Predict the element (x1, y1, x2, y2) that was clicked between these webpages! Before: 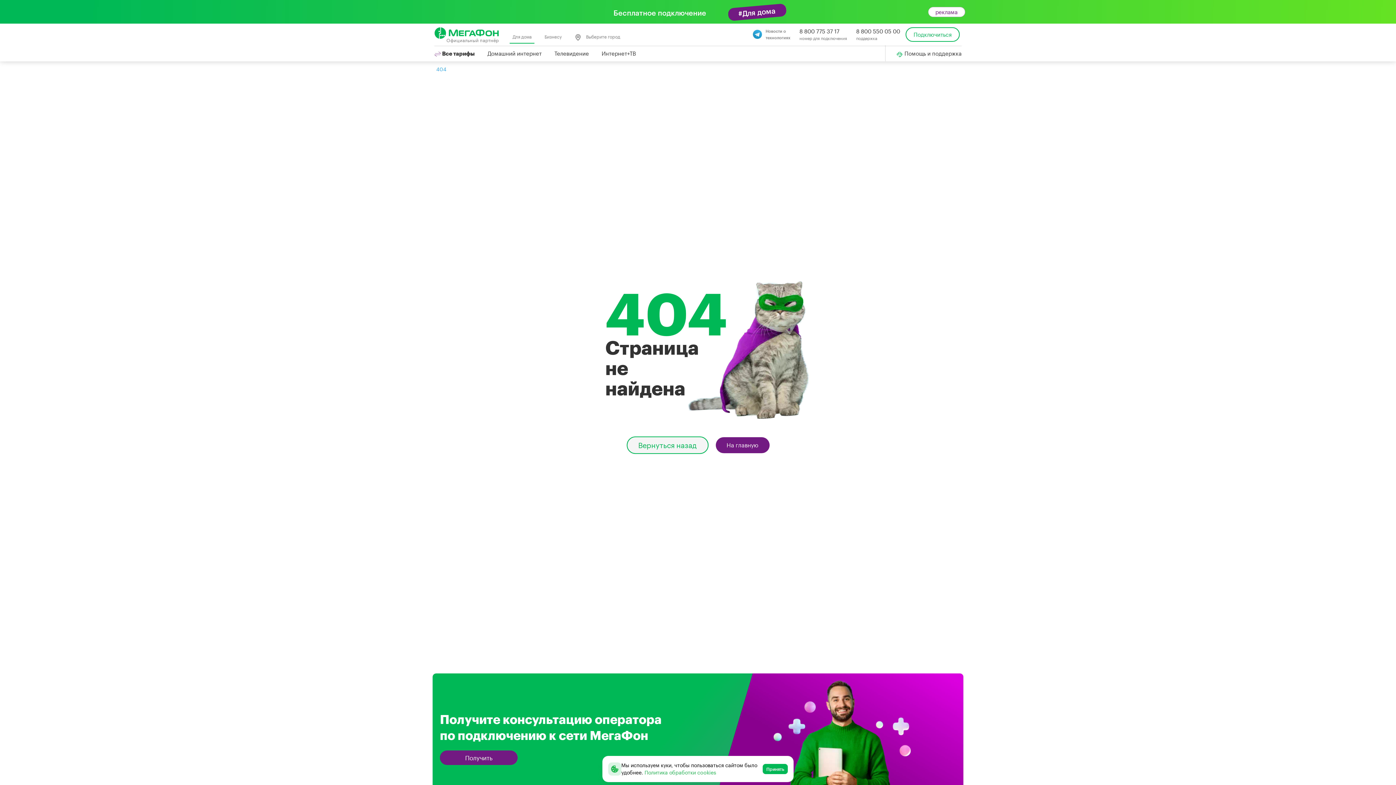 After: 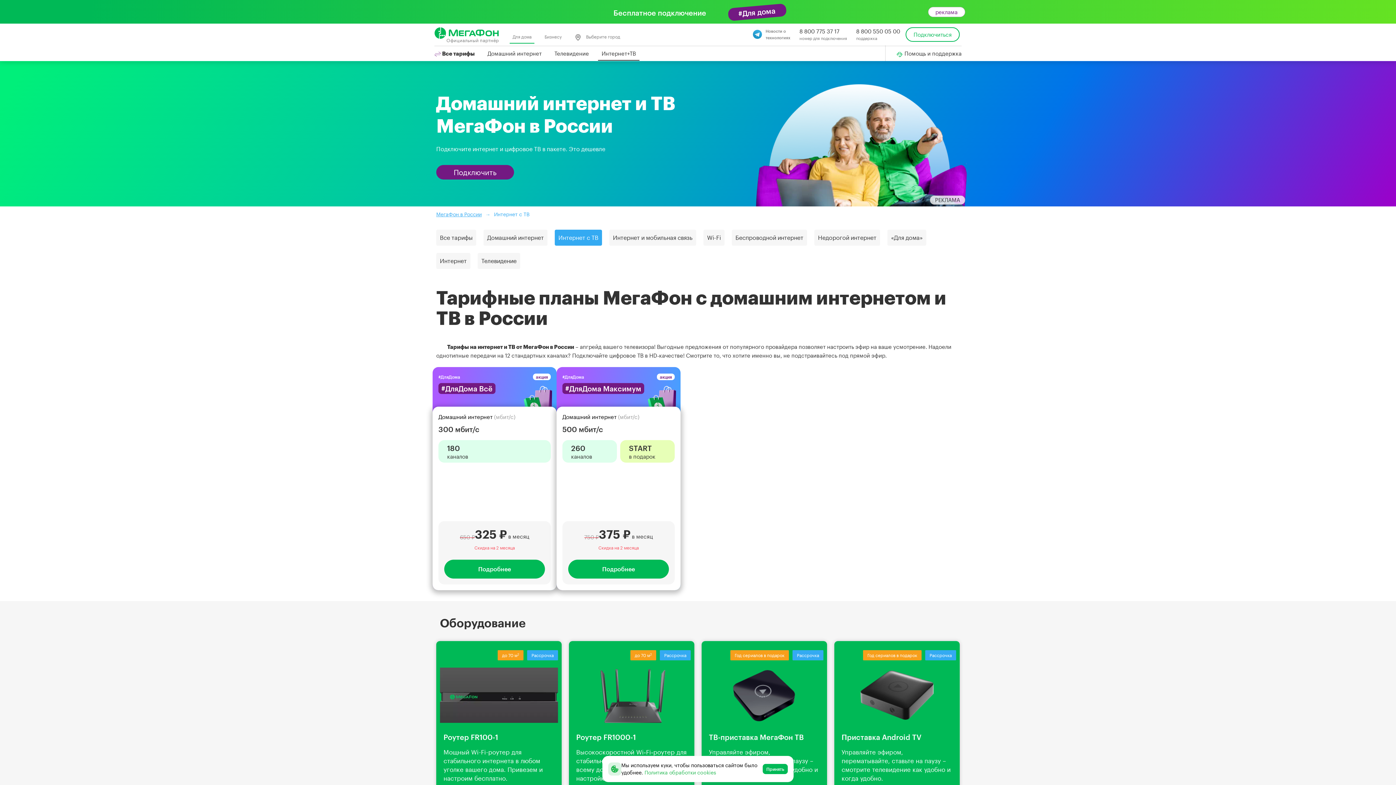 Action: bbox: (598, 45, 639, 60) label: Интернет+ТВ